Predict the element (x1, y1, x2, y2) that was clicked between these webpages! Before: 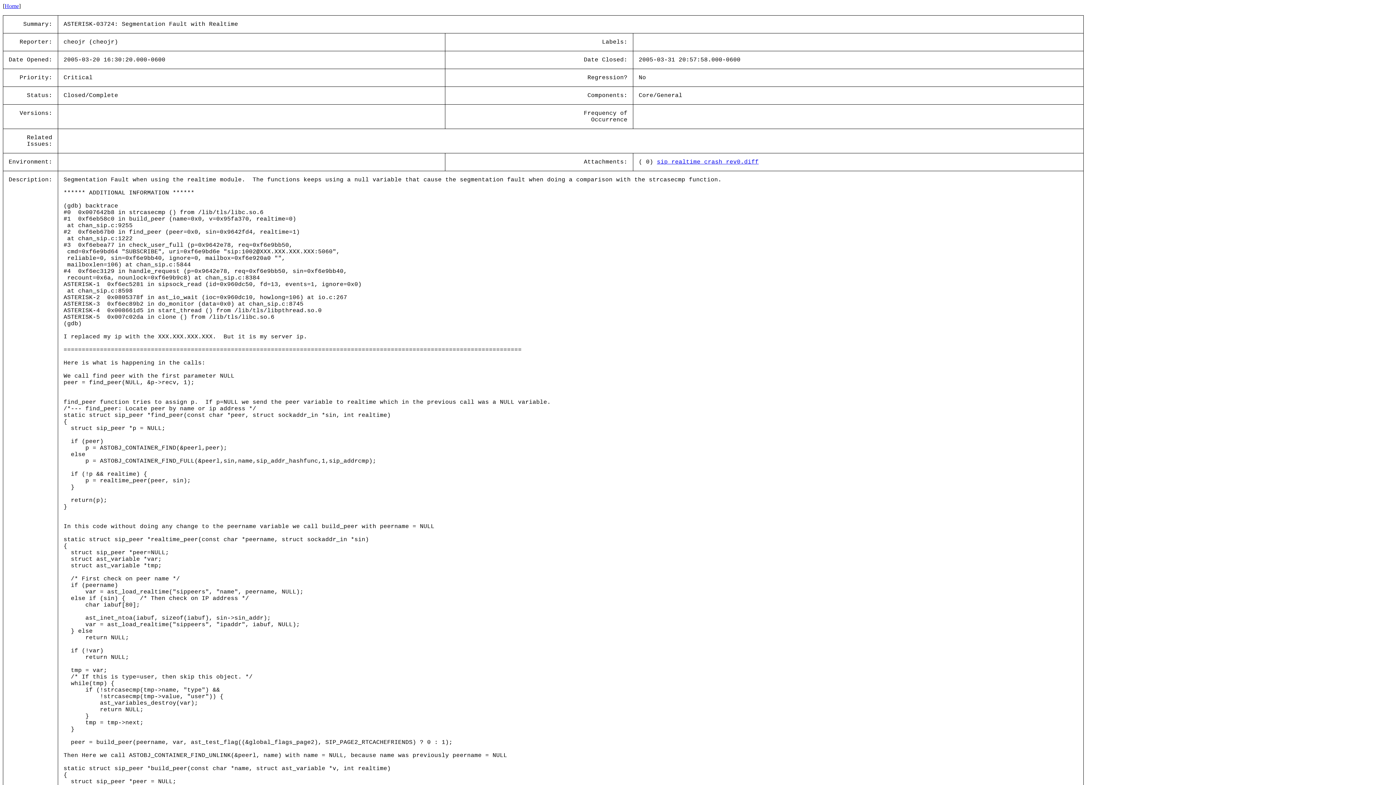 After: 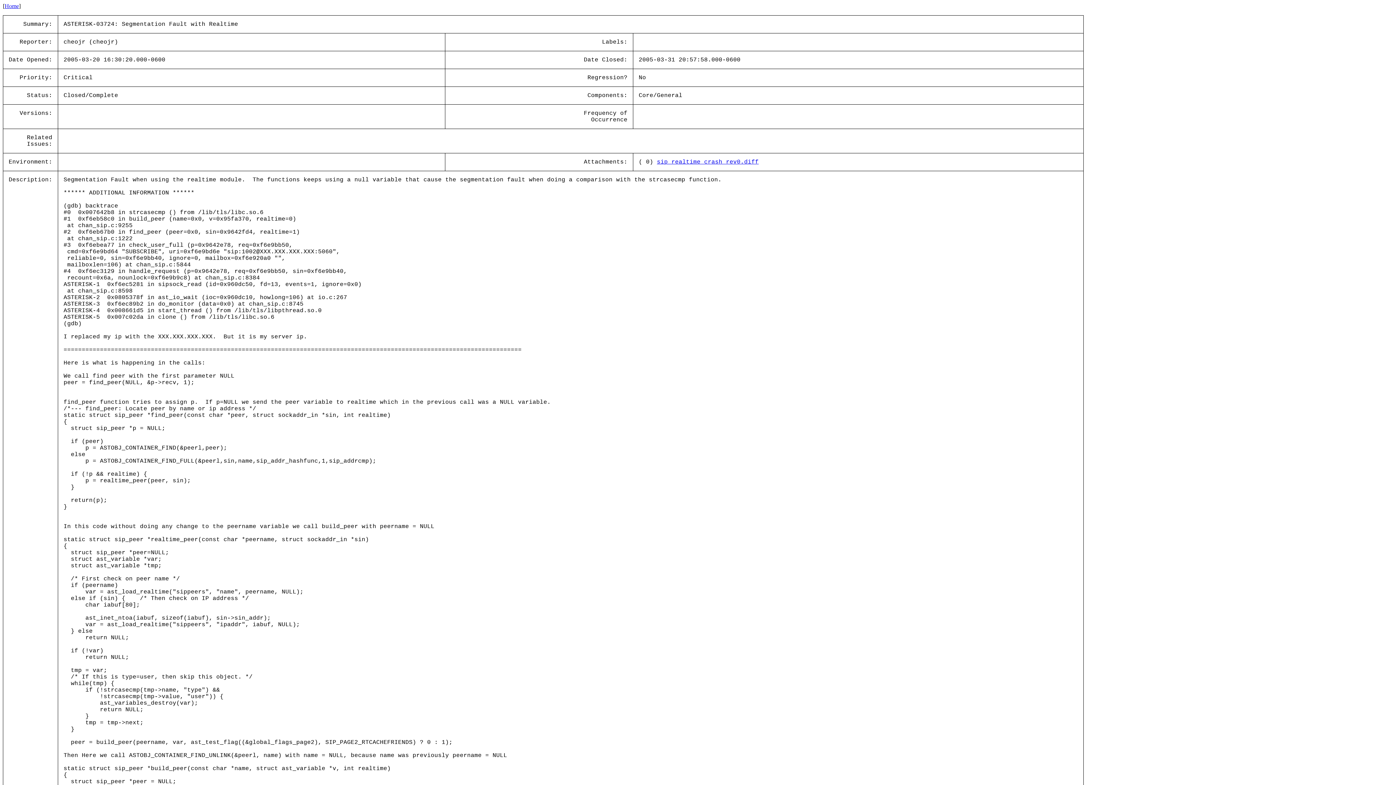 Action: label: sip_realtime_crash_rev0.diff bbox: (657, 158, 758, 165)